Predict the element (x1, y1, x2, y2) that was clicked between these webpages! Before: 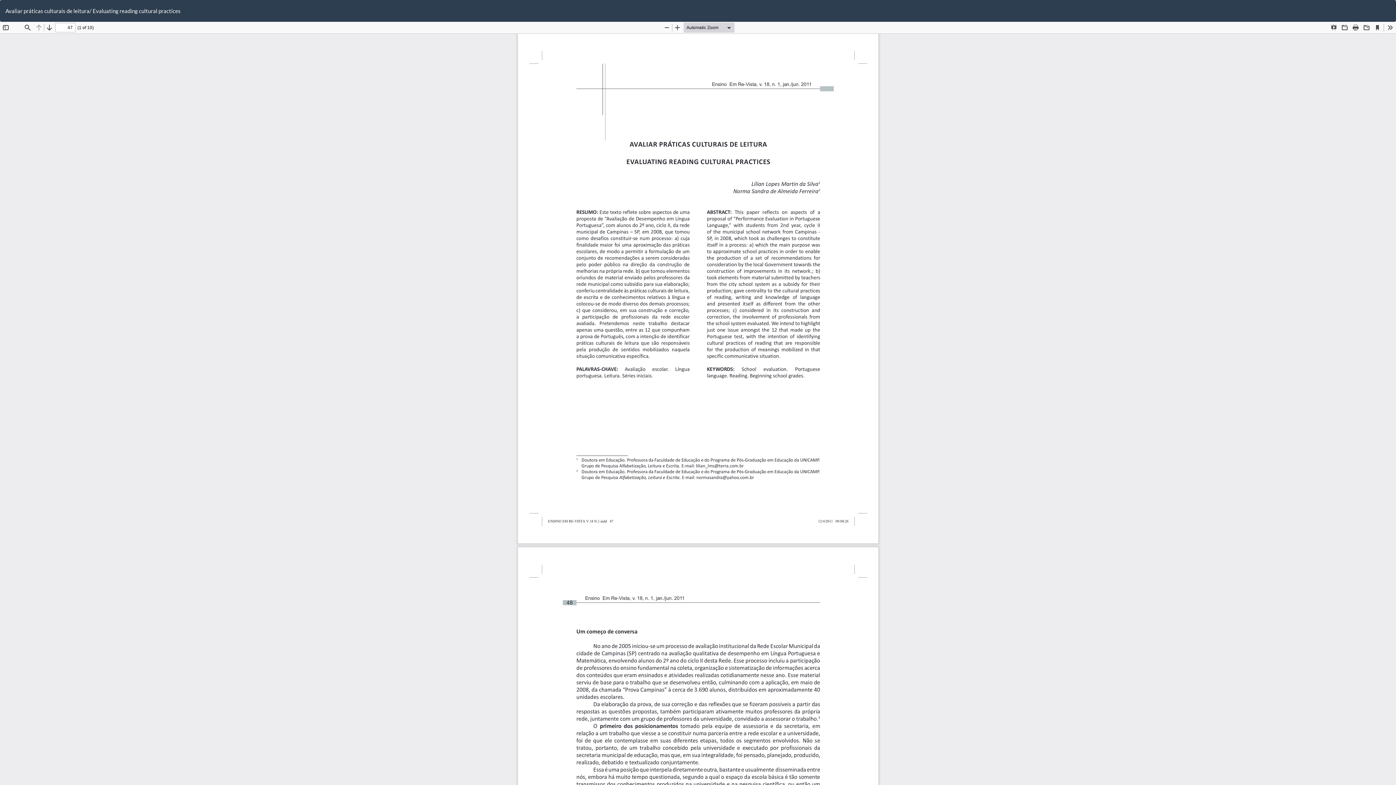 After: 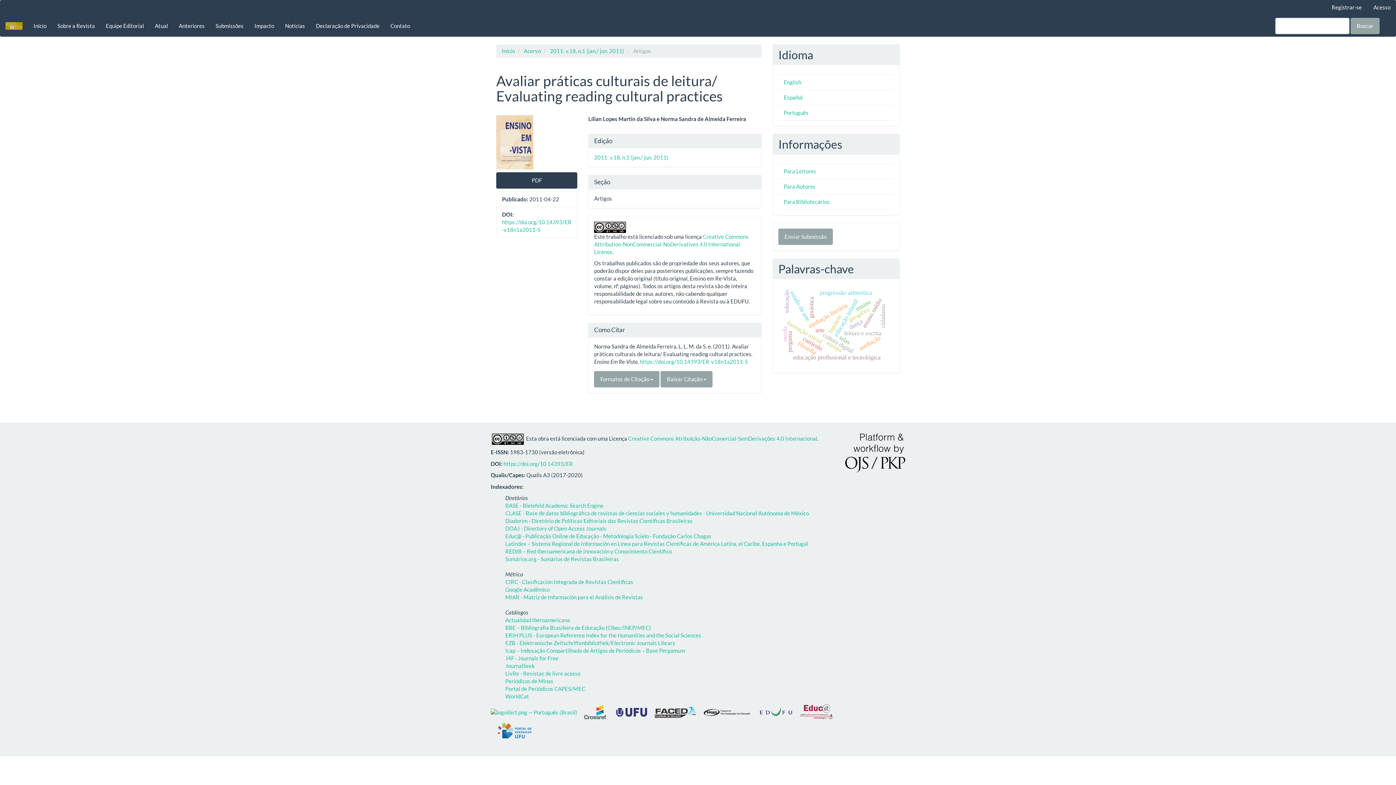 Action: label: Avaliar práticas culturais de leitura/ Evaluating reading cultural practices bbox: (0, 0, 186, 21)